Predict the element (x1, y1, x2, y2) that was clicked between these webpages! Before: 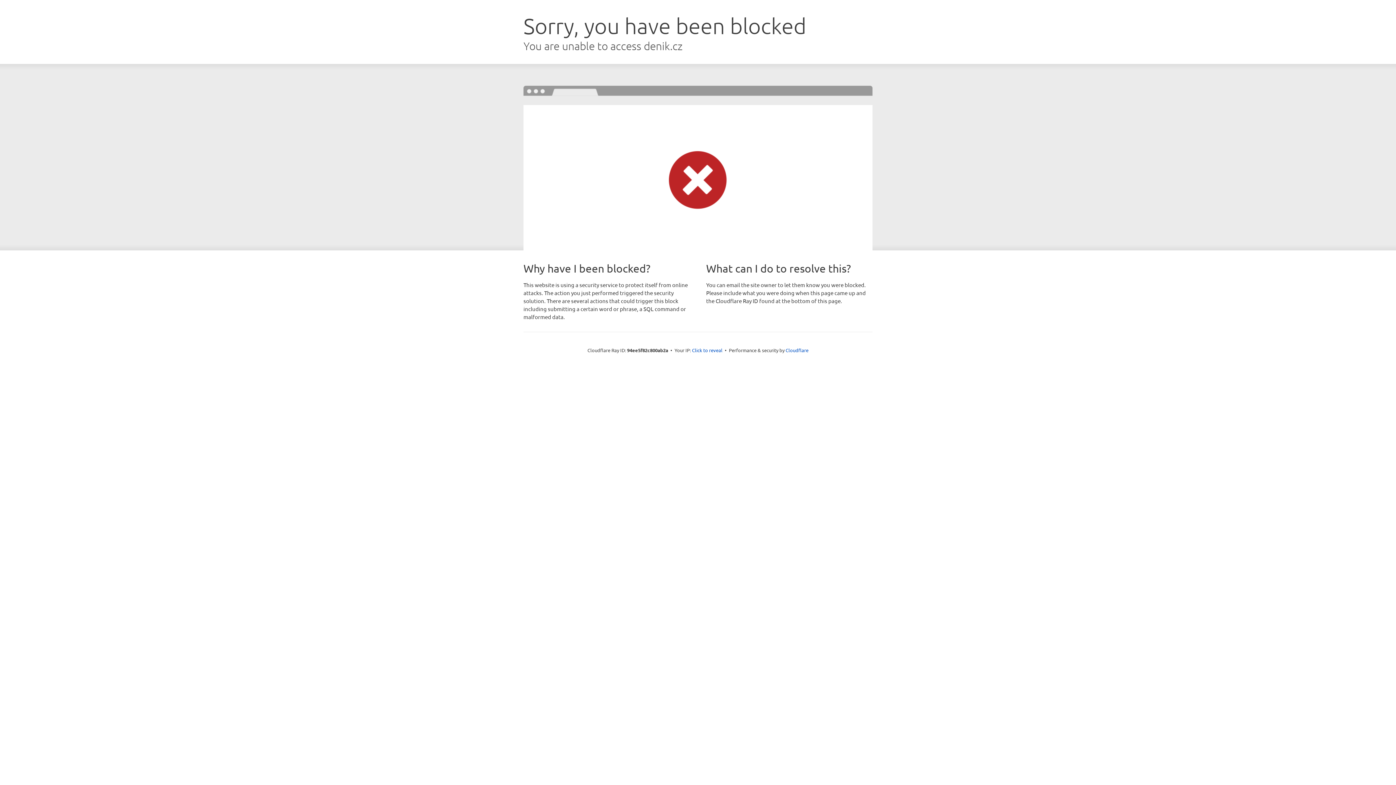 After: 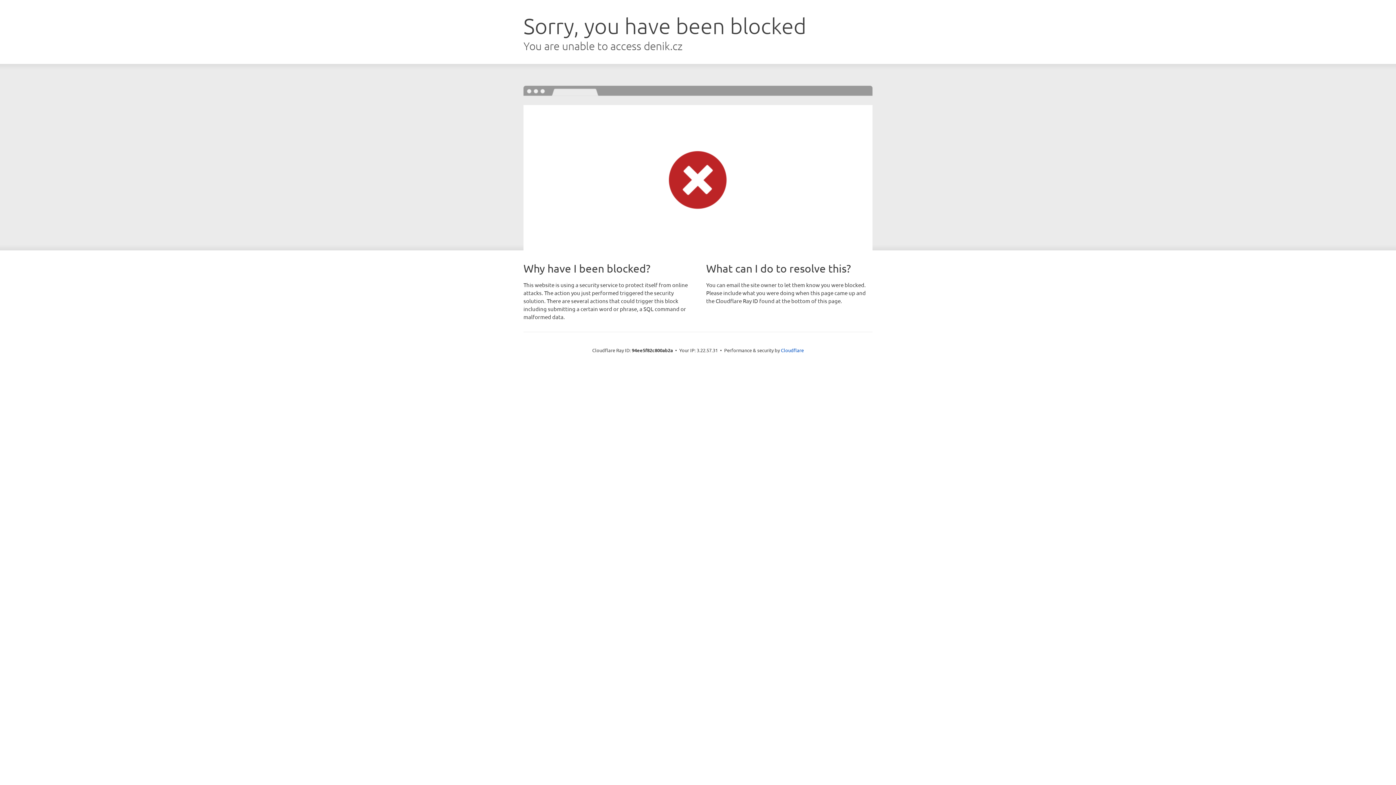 Action: bbox: (692, 346, 722, 353) label: Click to reveal